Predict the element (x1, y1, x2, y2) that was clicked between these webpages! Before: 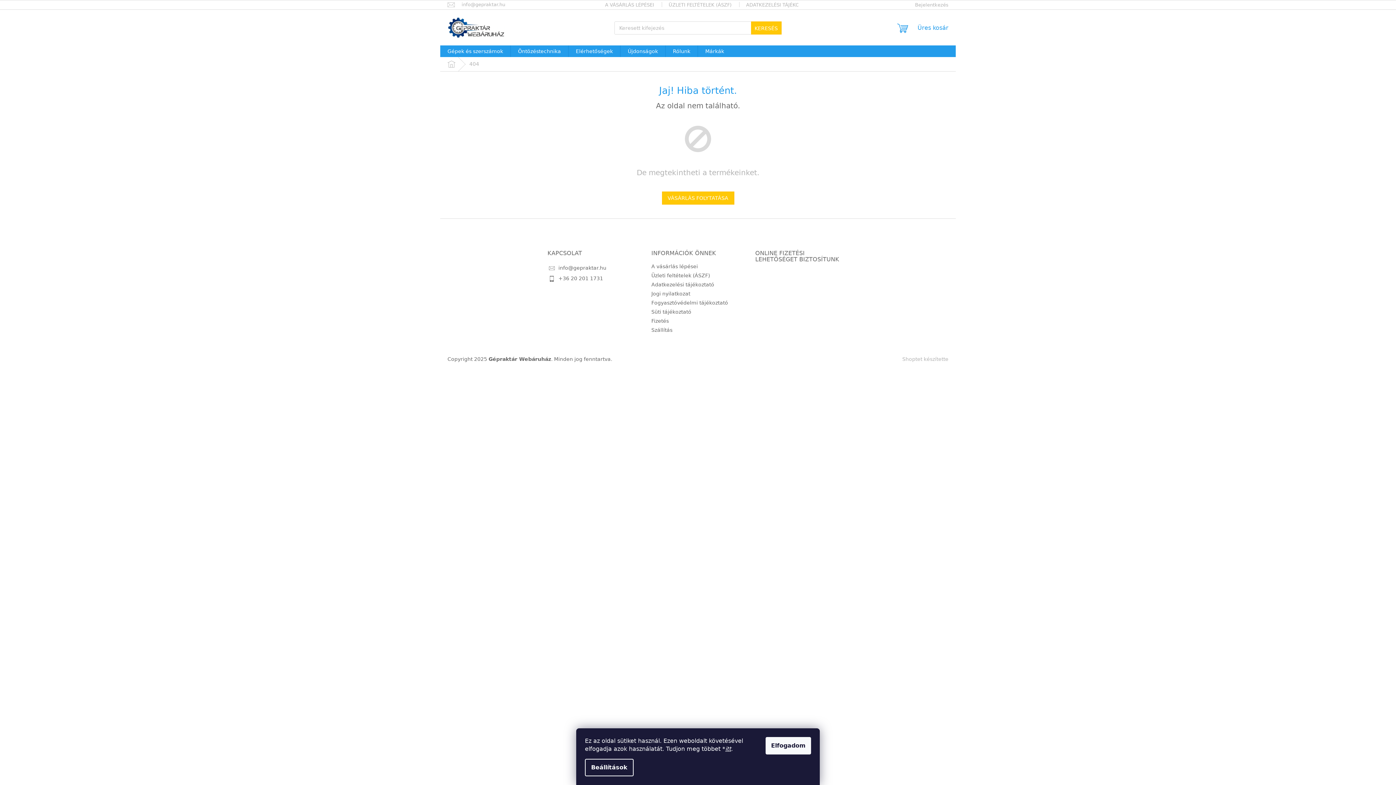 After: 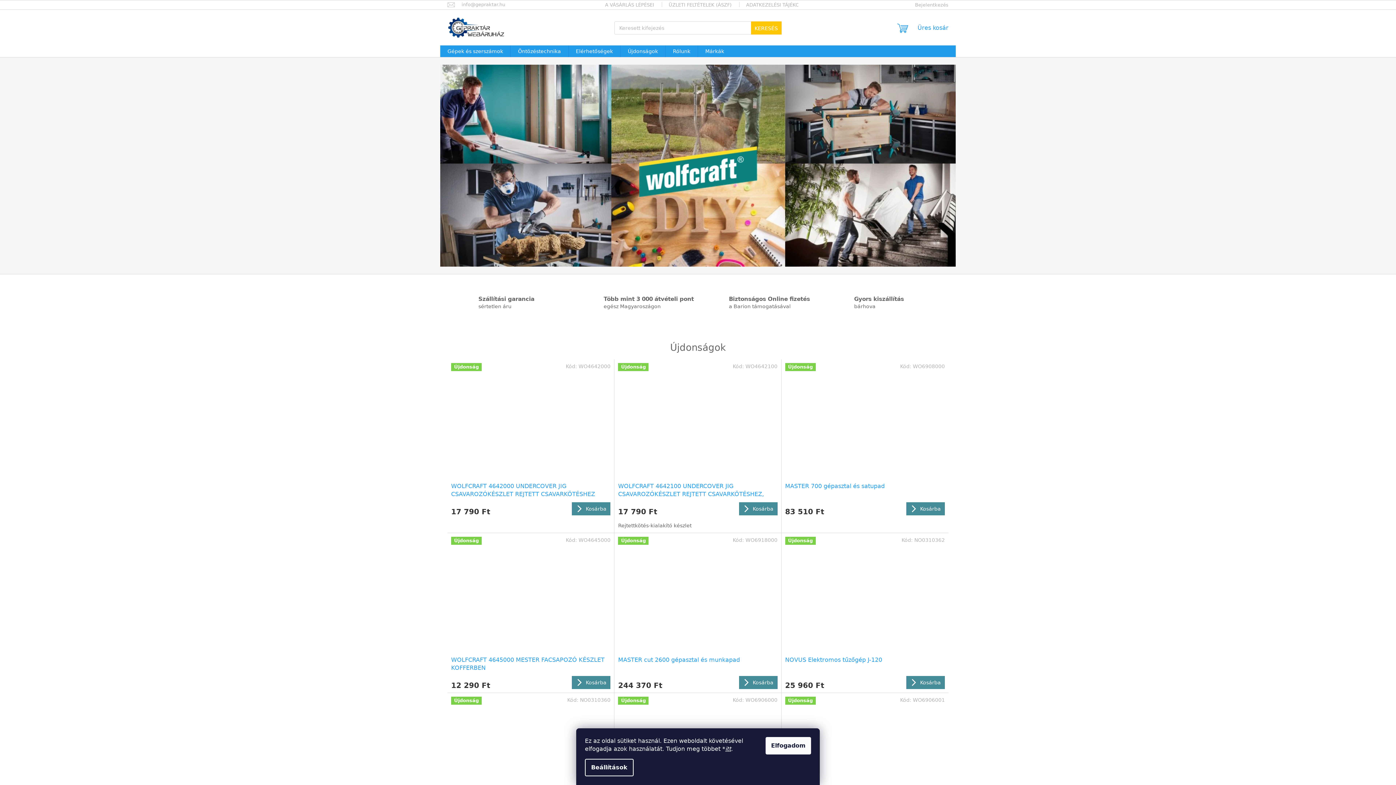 Action: label: VÁSÁRLÁS FOLYTATÁSA bbox: (662, 191, 734, 204)